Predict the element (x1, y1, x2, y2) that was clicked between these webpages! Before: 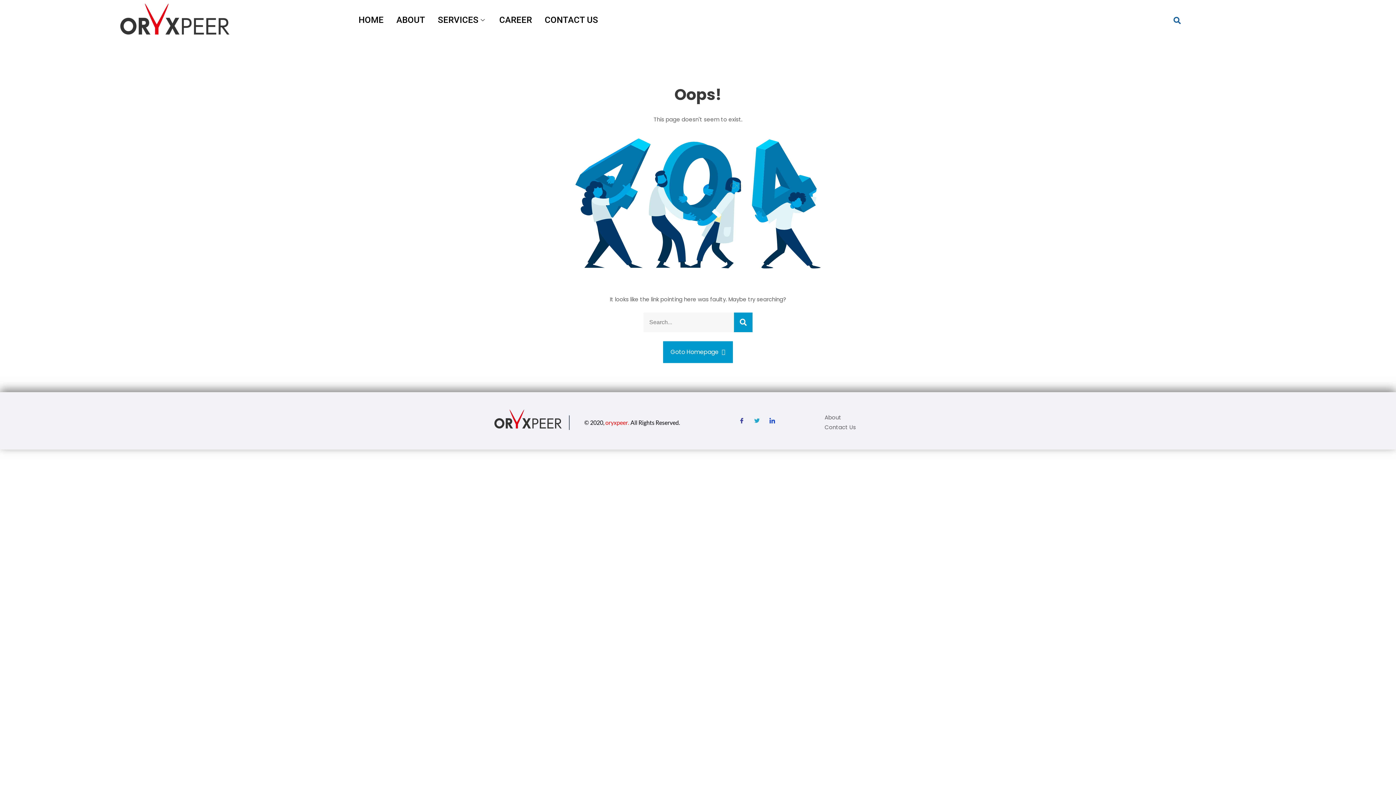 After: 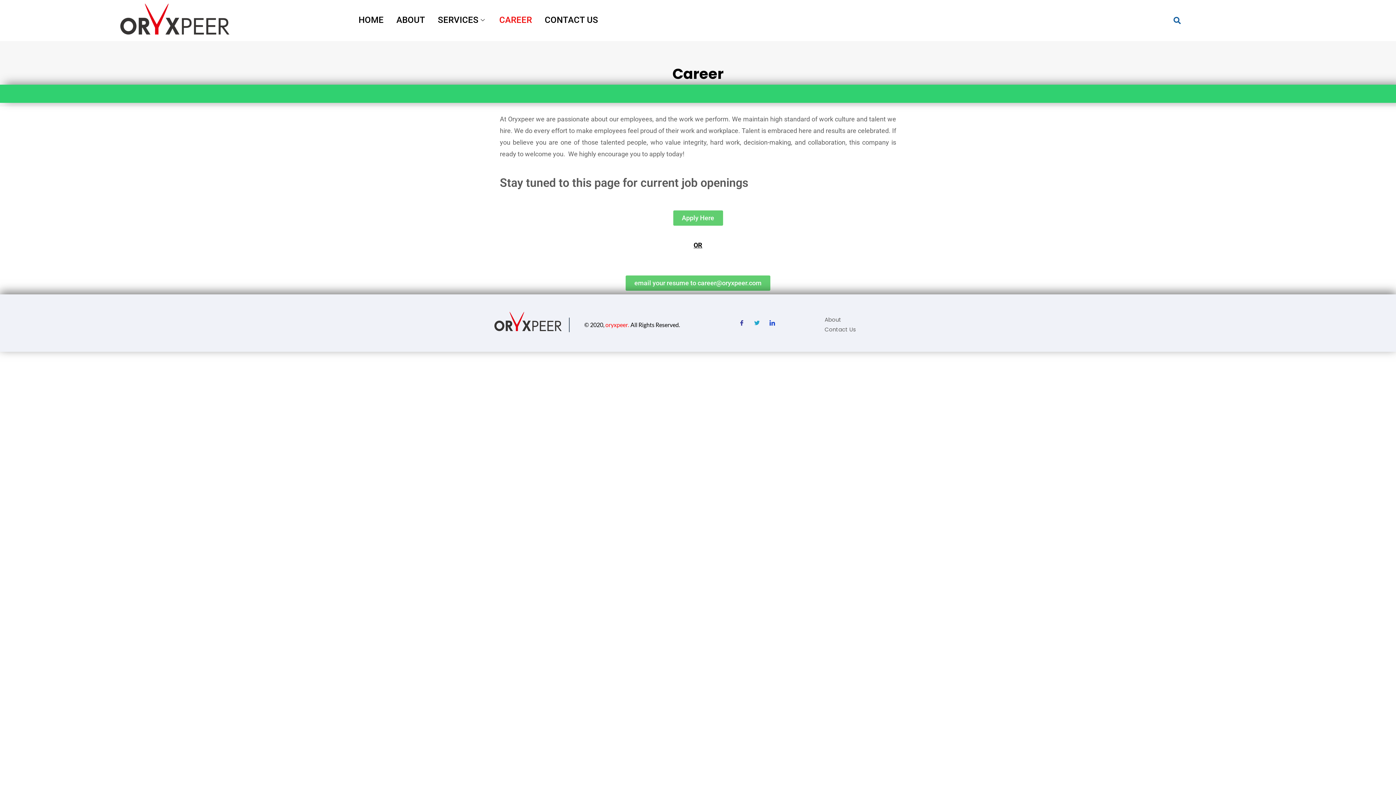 Action: bbox: (493, 3, 539, 32) label: CAREER